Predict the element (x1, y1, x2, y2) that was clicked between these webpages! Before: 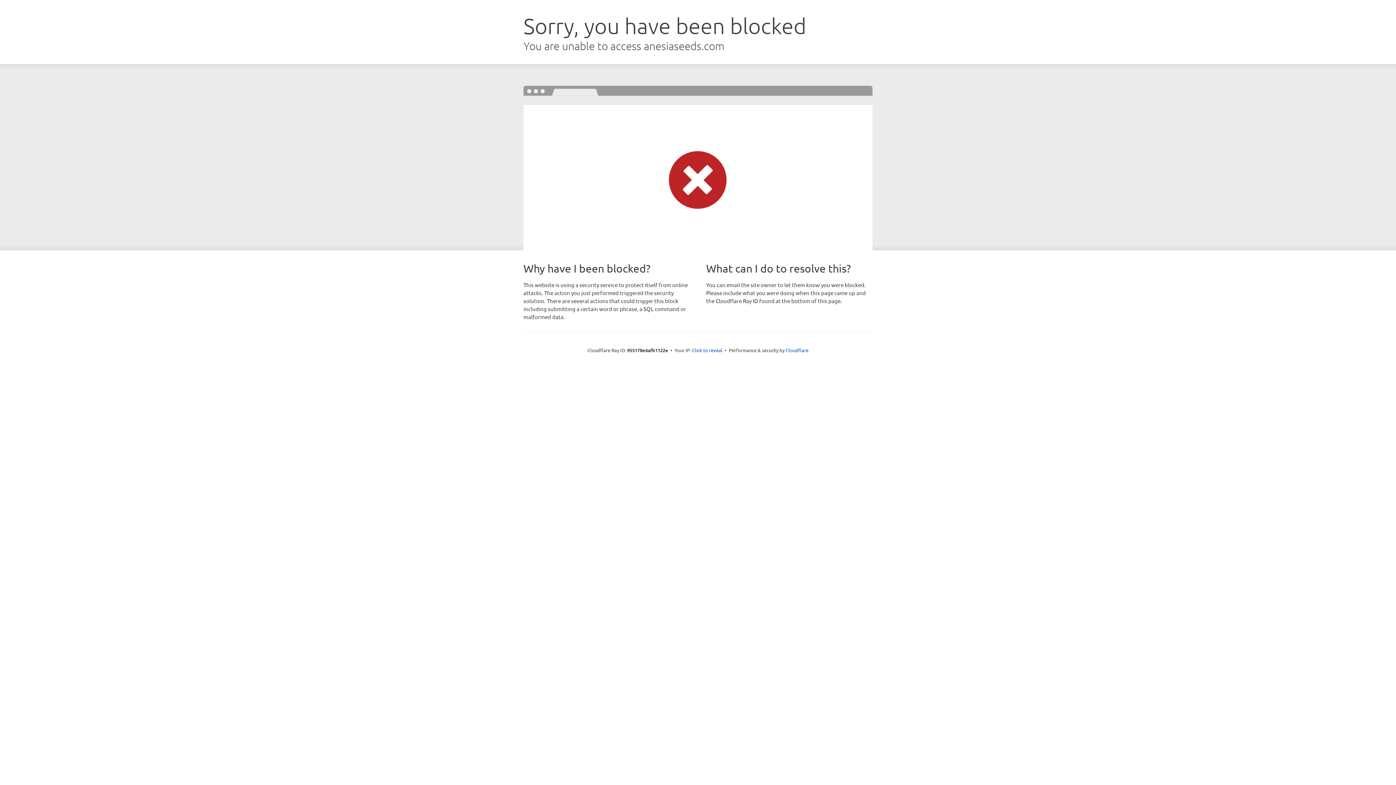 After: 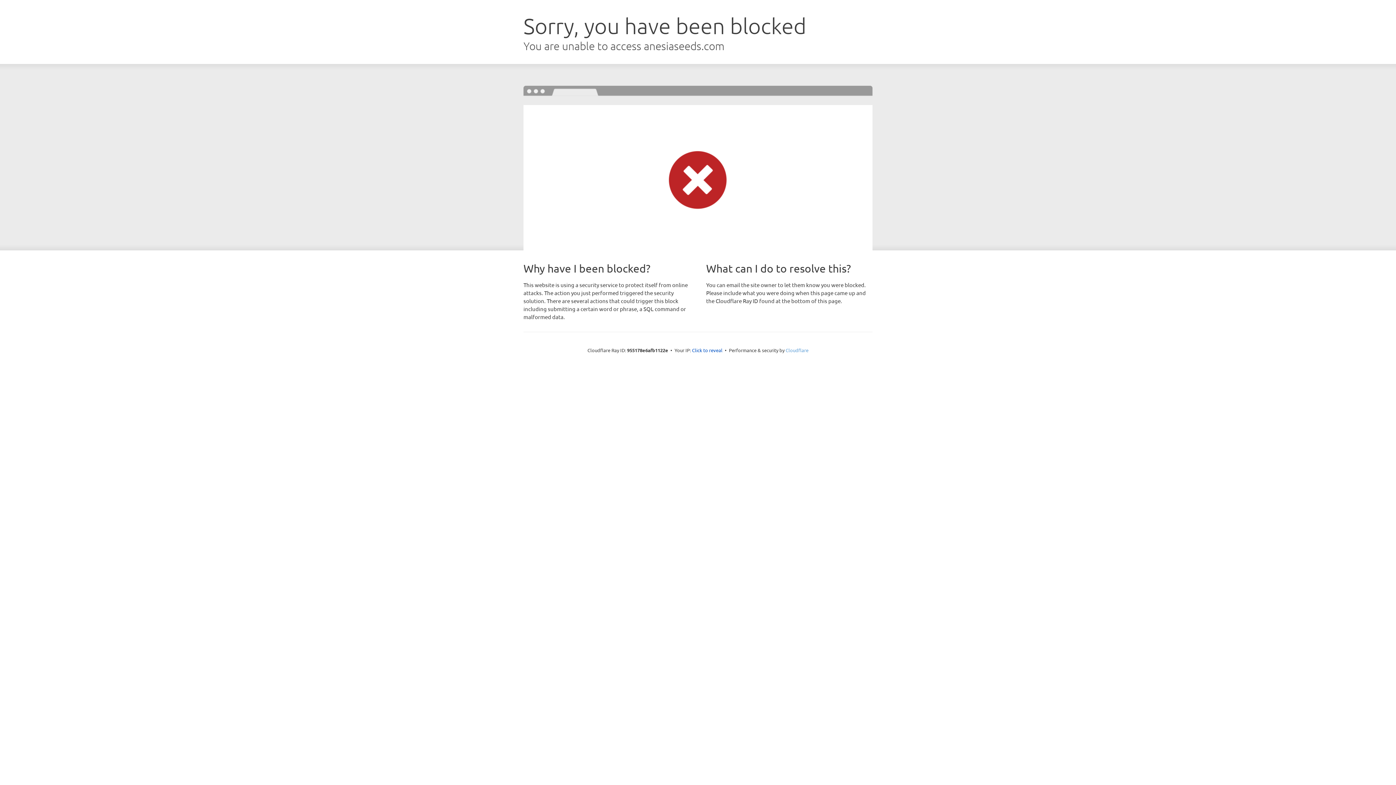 Action: label: Cloudflare bbox: (785, 347, 808, 353)